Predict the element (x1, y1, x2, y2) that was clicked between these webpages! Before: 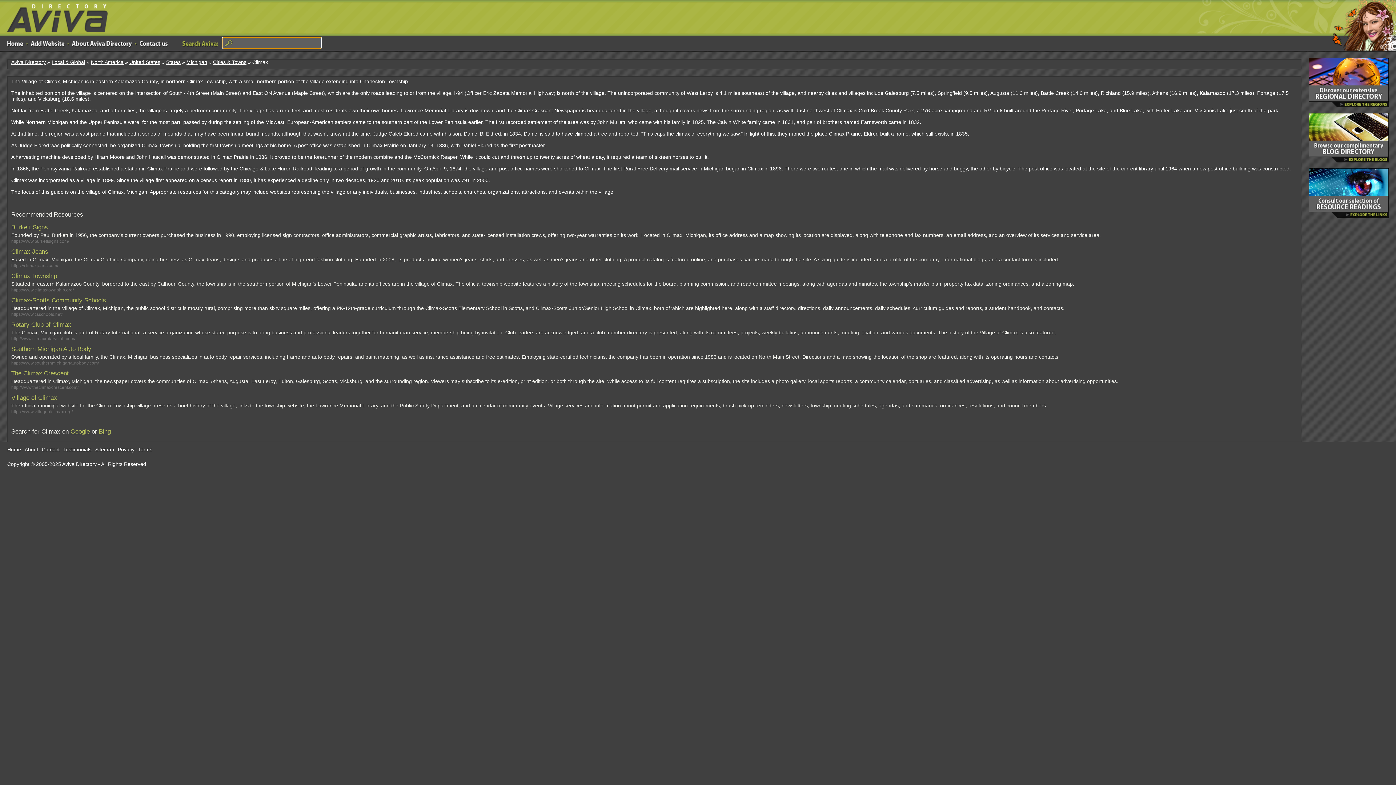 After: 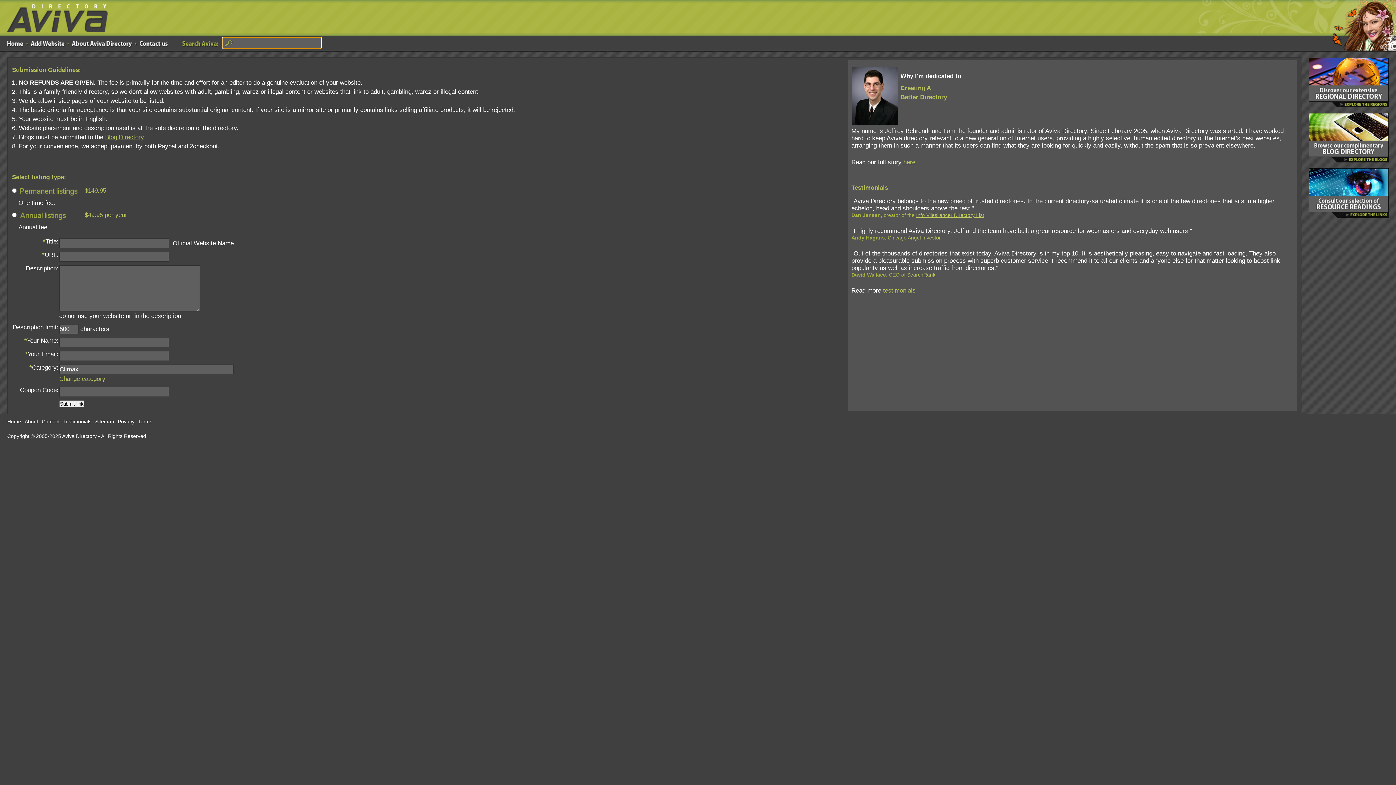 Action: bbox: (30, 35, 64, 49)